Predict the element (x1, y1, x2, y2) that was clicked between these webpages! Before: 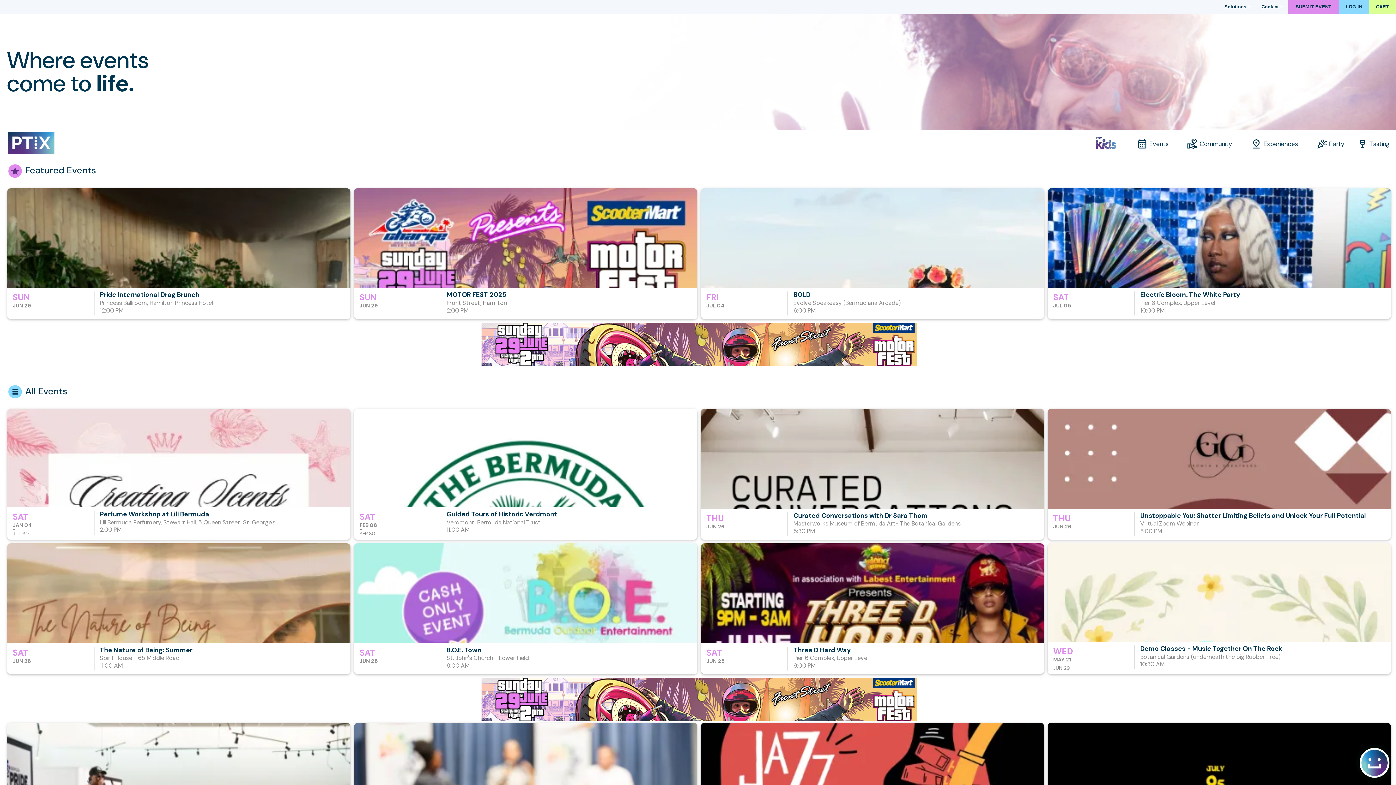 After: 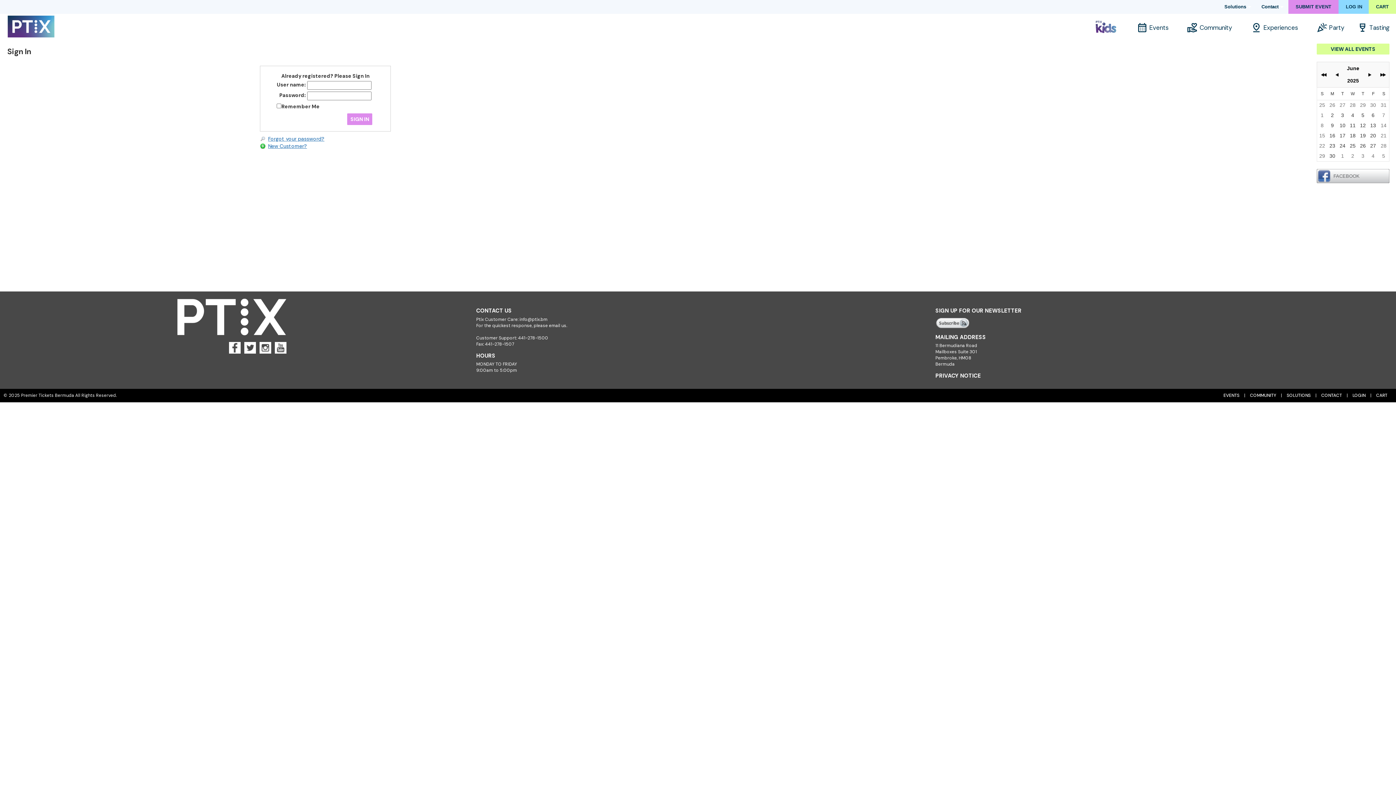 Action: bbox: (1338, 0, 1369, 13) label: LOG IN